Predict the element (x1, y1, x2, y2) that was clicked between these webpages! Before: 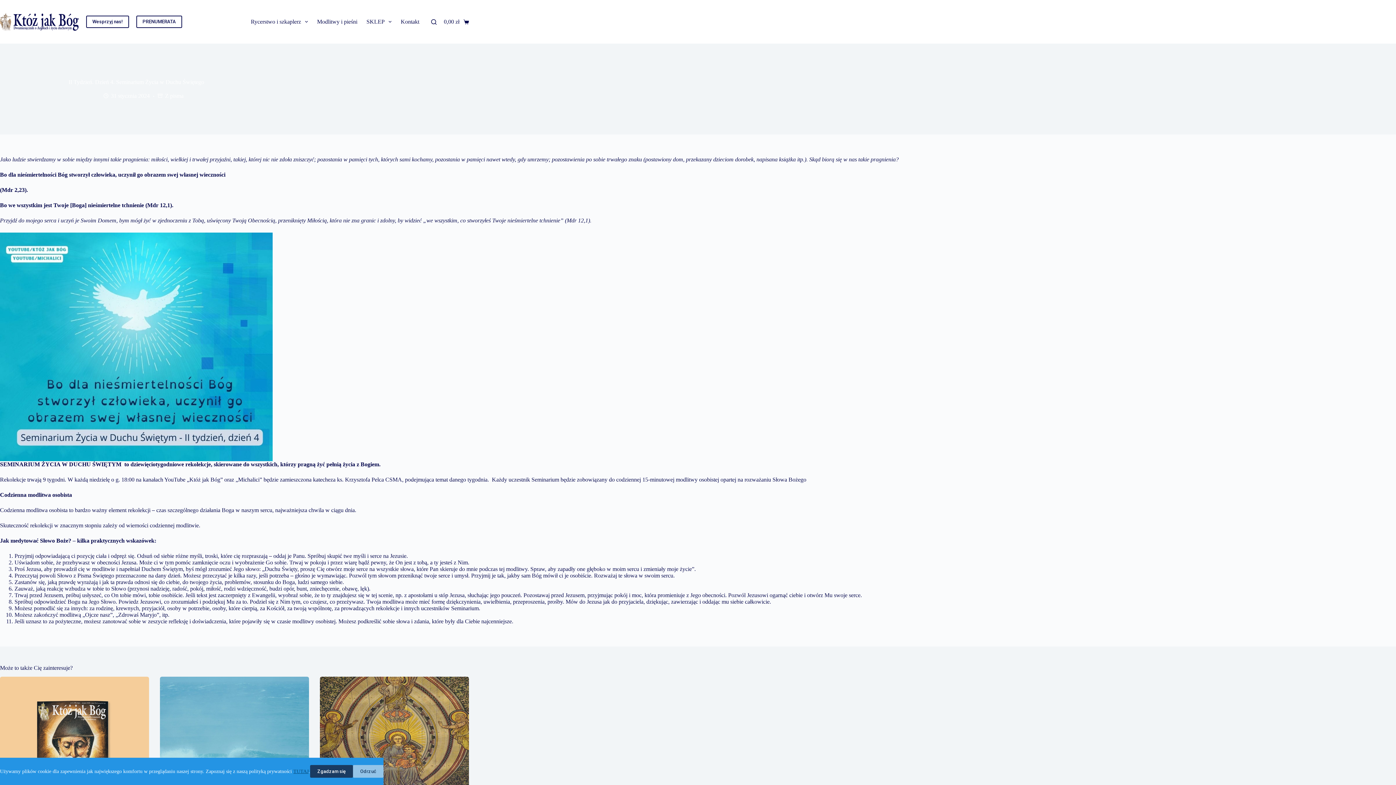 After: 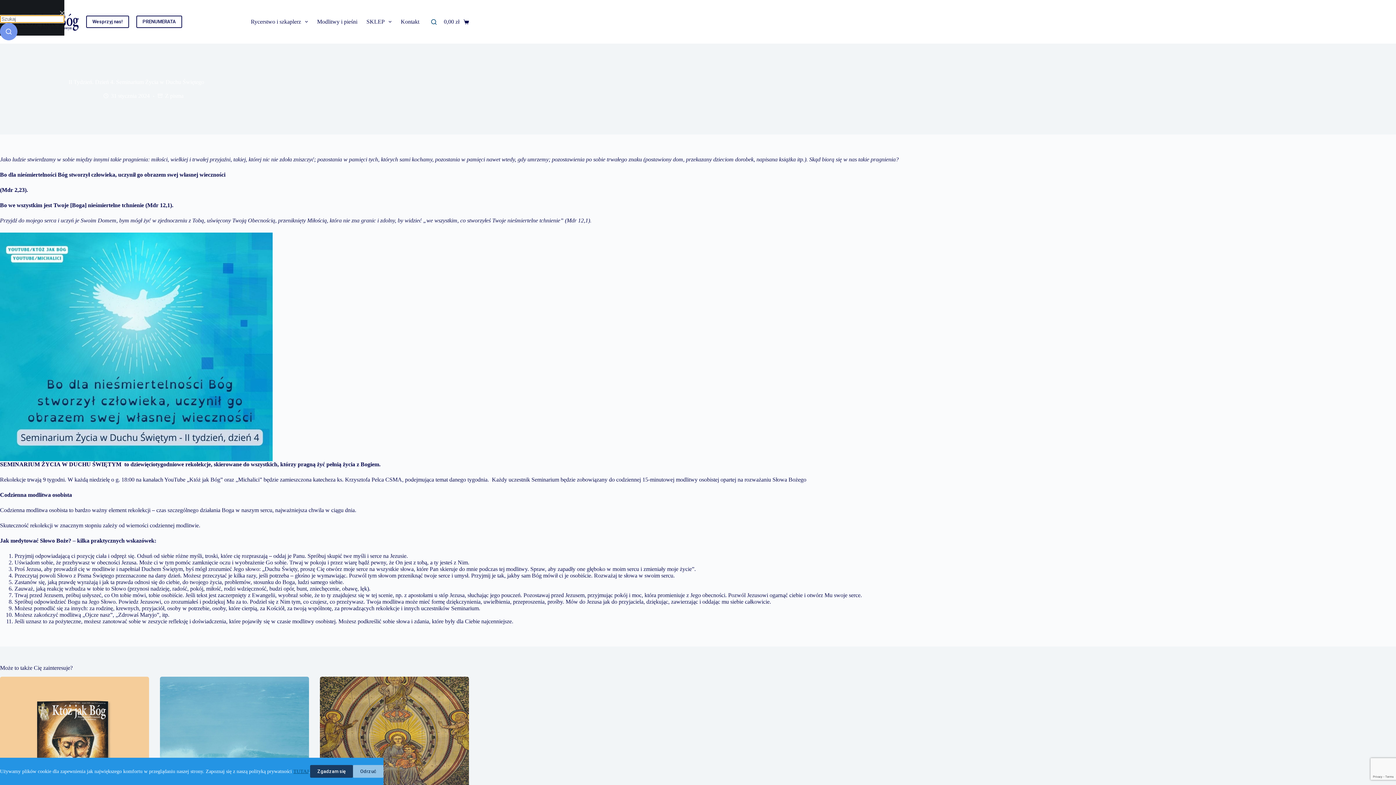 Action: label: Search bbox: (431, 19, 436, 24)